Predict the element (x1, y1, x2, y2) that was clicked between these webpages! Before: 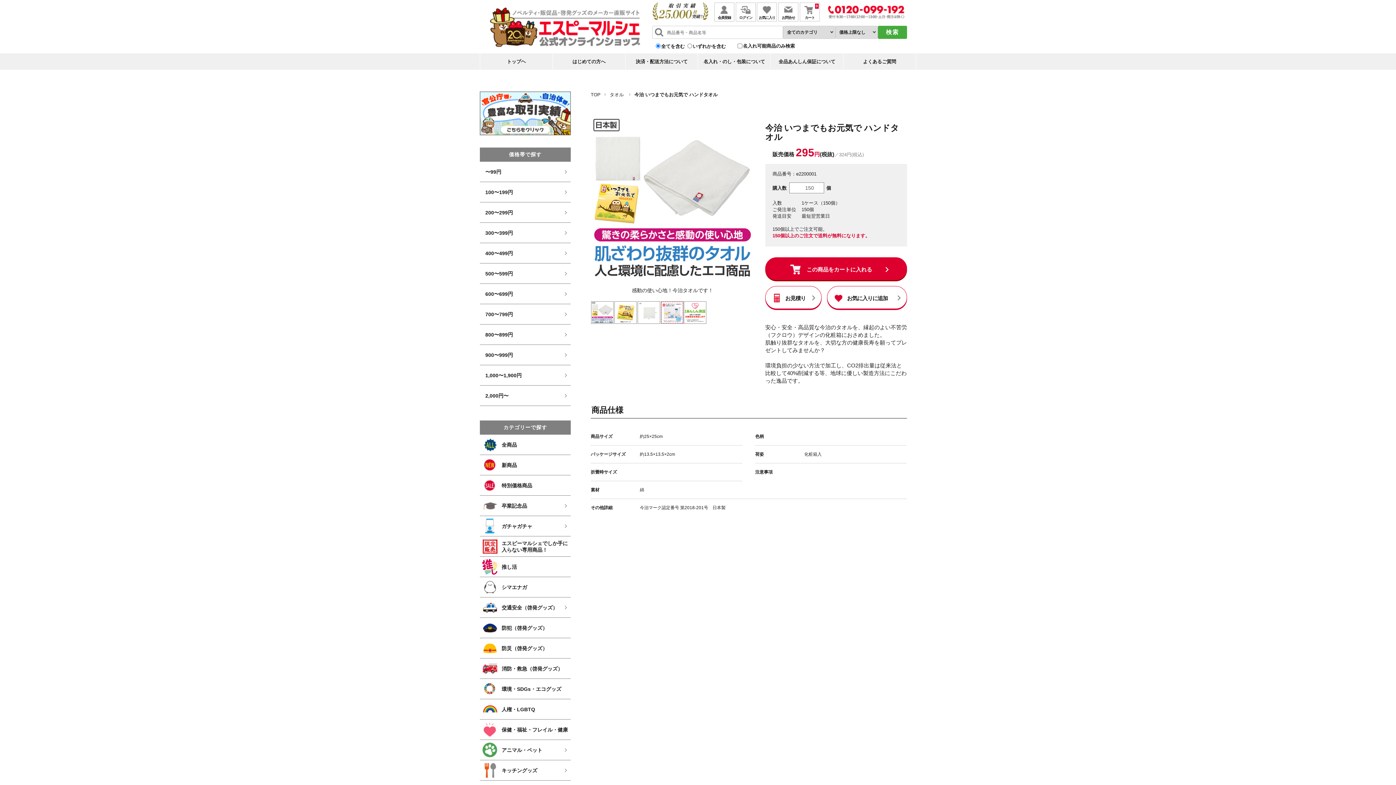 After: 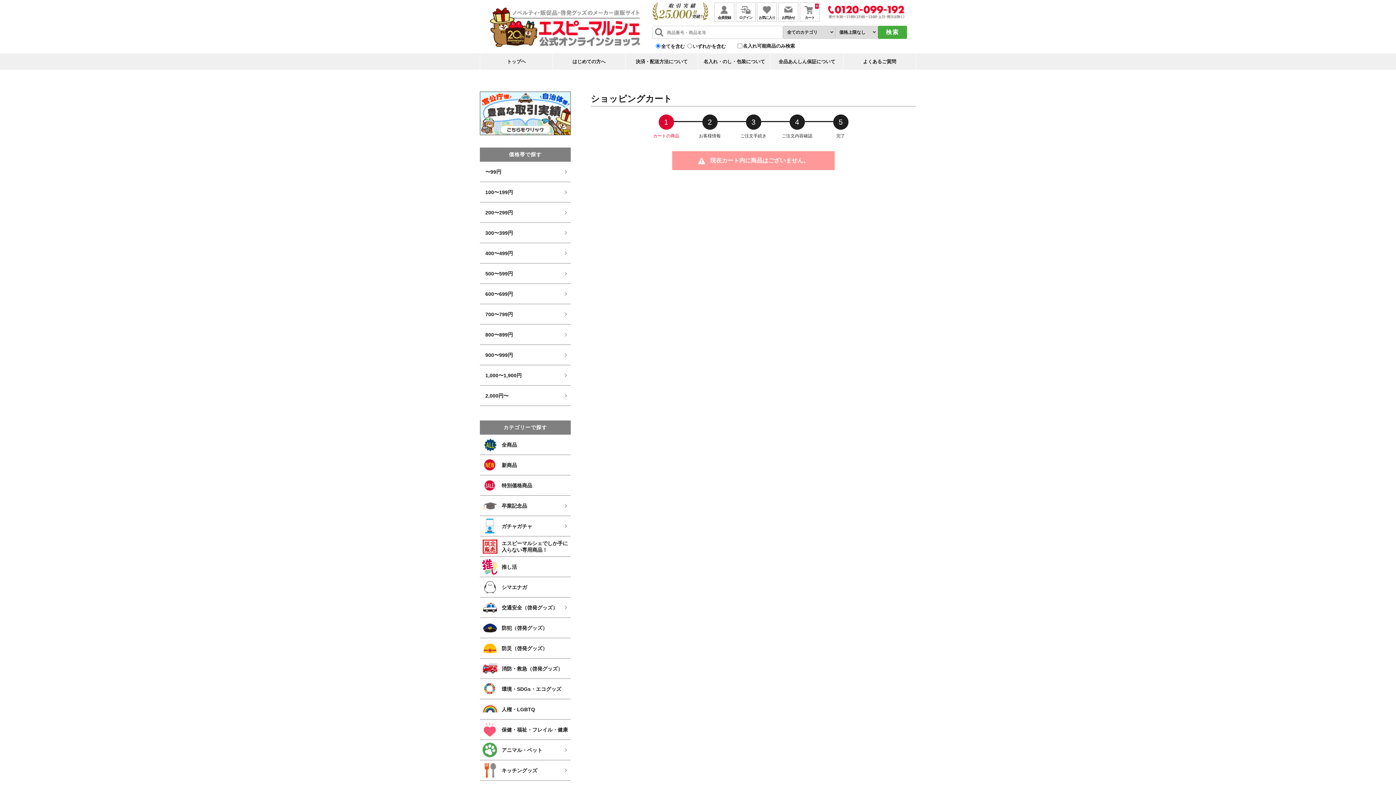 Action: bbox: (800, 2, 819, 21) label: カート
0